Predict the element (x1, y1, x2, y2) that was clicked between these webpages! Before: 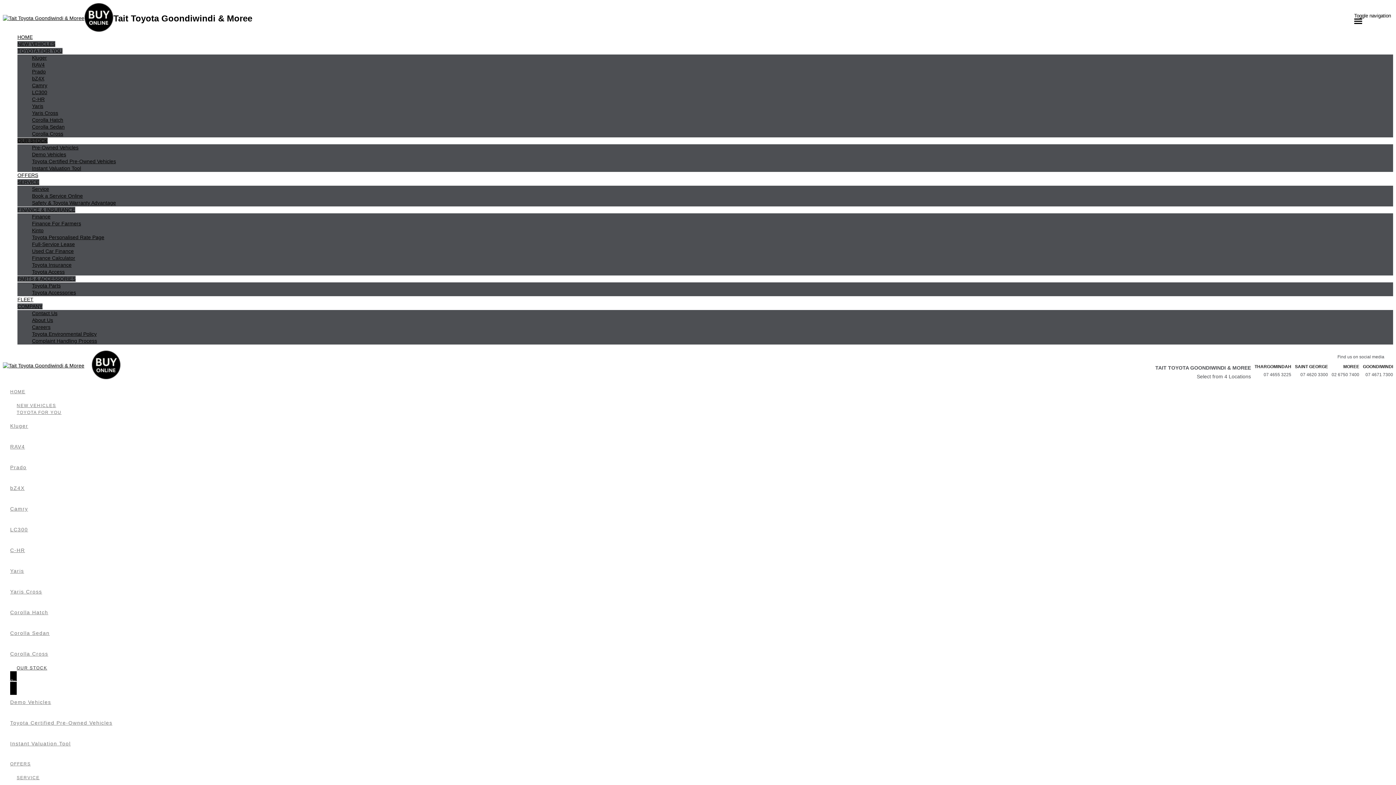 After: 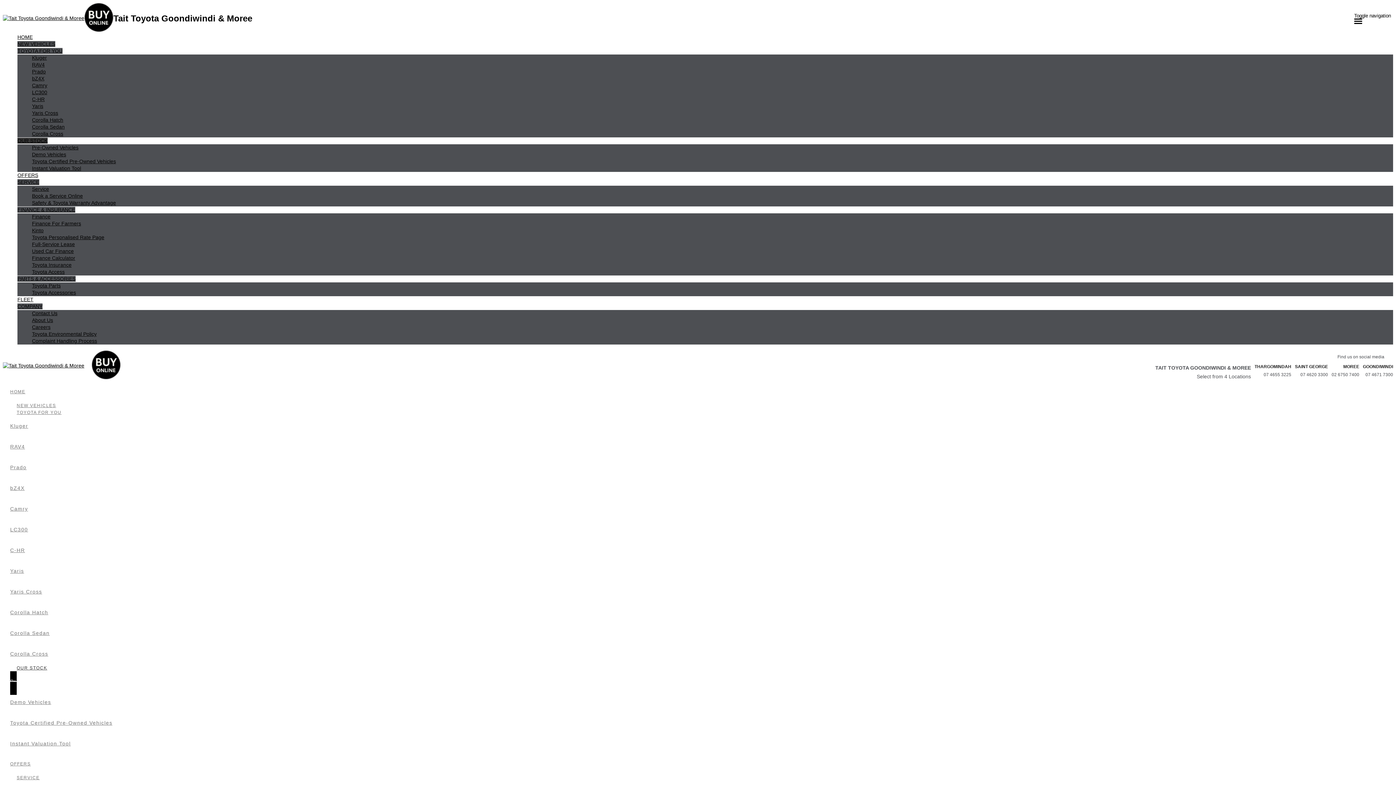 Action: bbox: (10, 660, 53, 676) label: OUR STOCK